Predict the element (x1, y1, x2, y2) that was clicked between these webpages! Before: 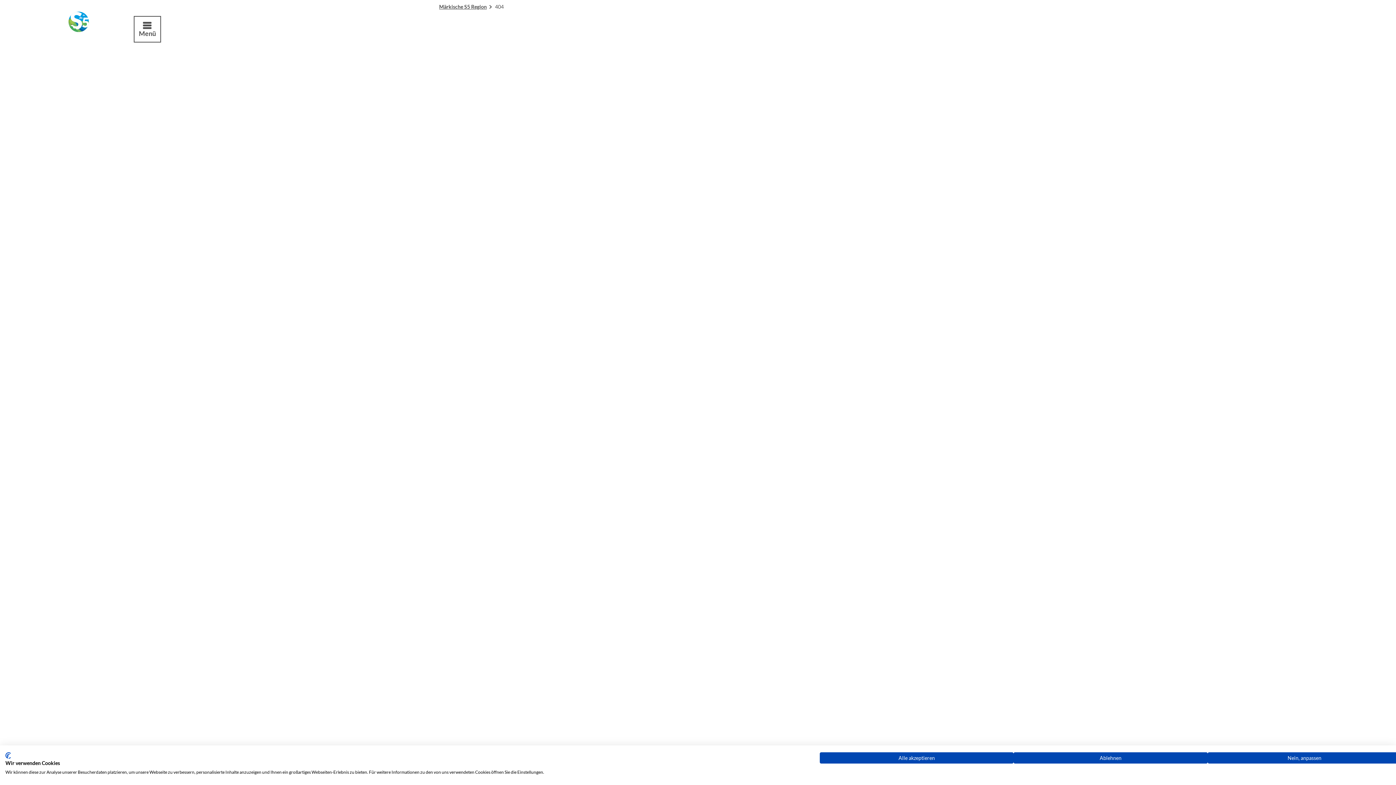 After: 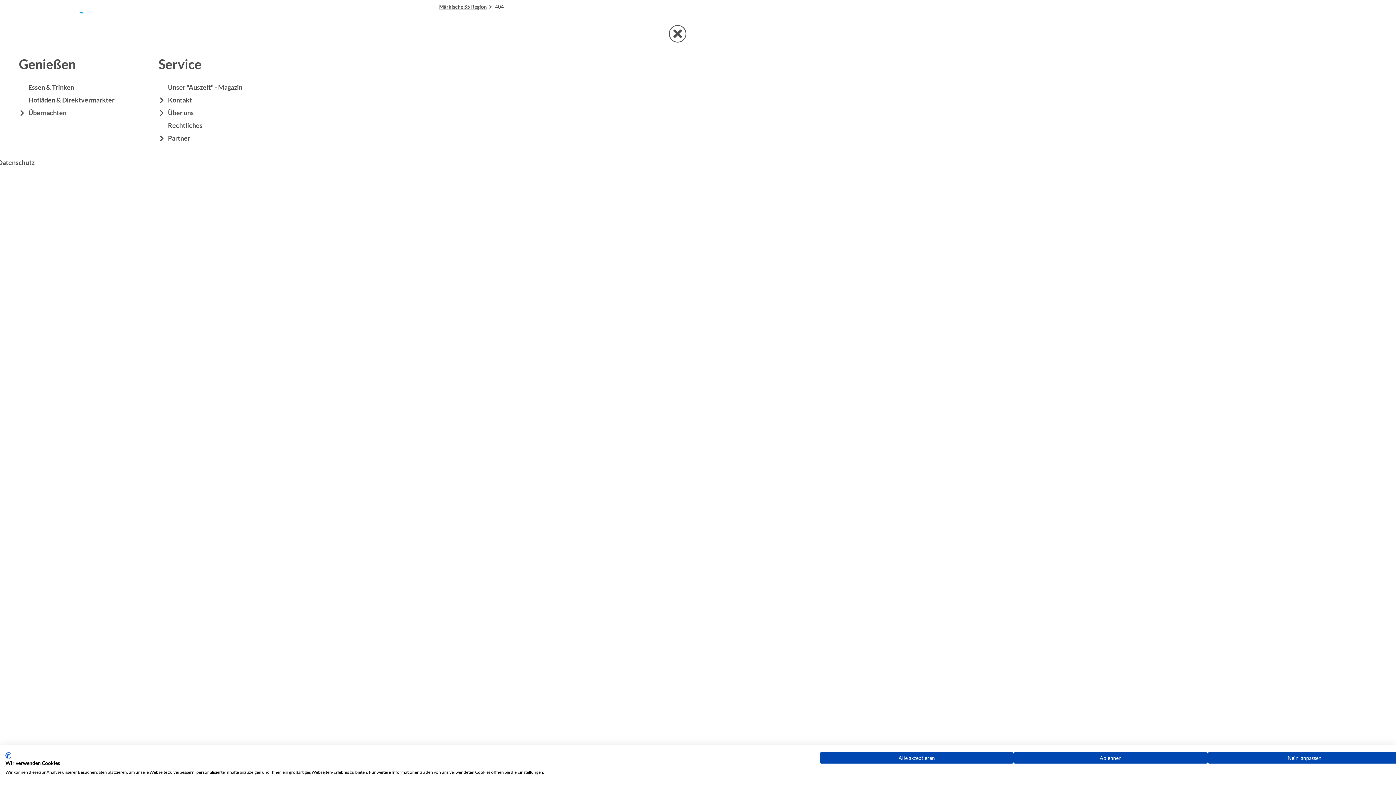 Action: label: Menü bbox: (133, 16, 161, 42)